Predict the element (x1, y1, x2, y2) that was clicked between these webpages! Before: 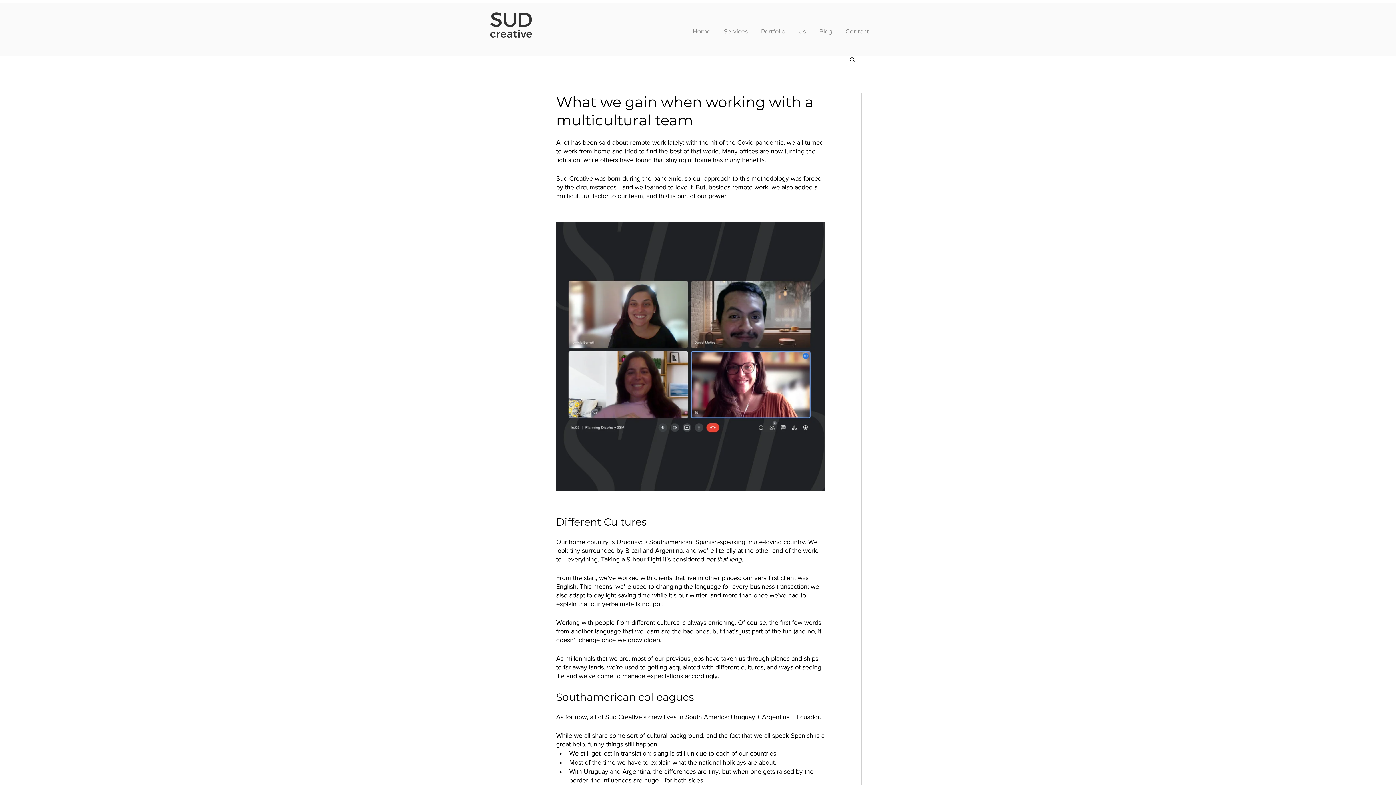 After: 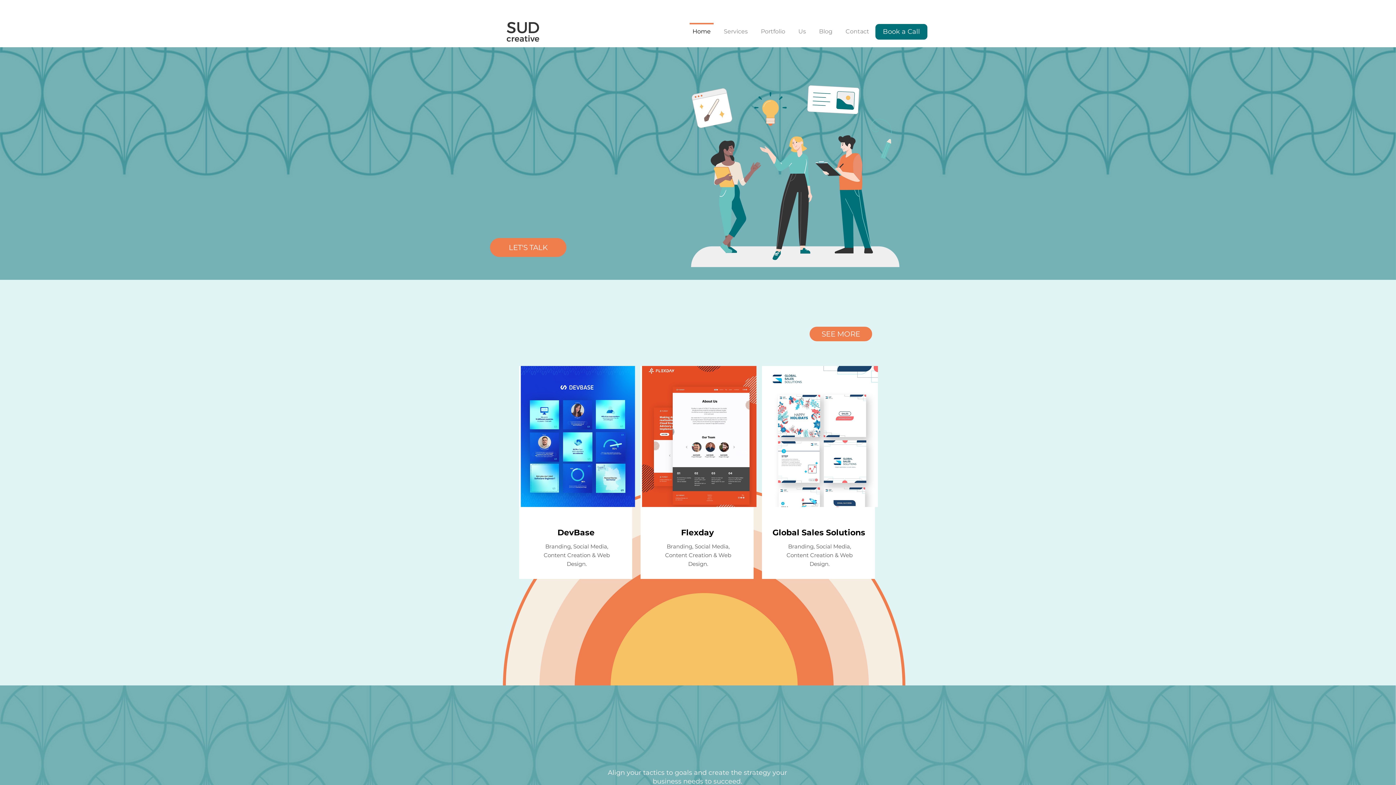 Action: bbox: (686, 22, 717, 33) label: Home